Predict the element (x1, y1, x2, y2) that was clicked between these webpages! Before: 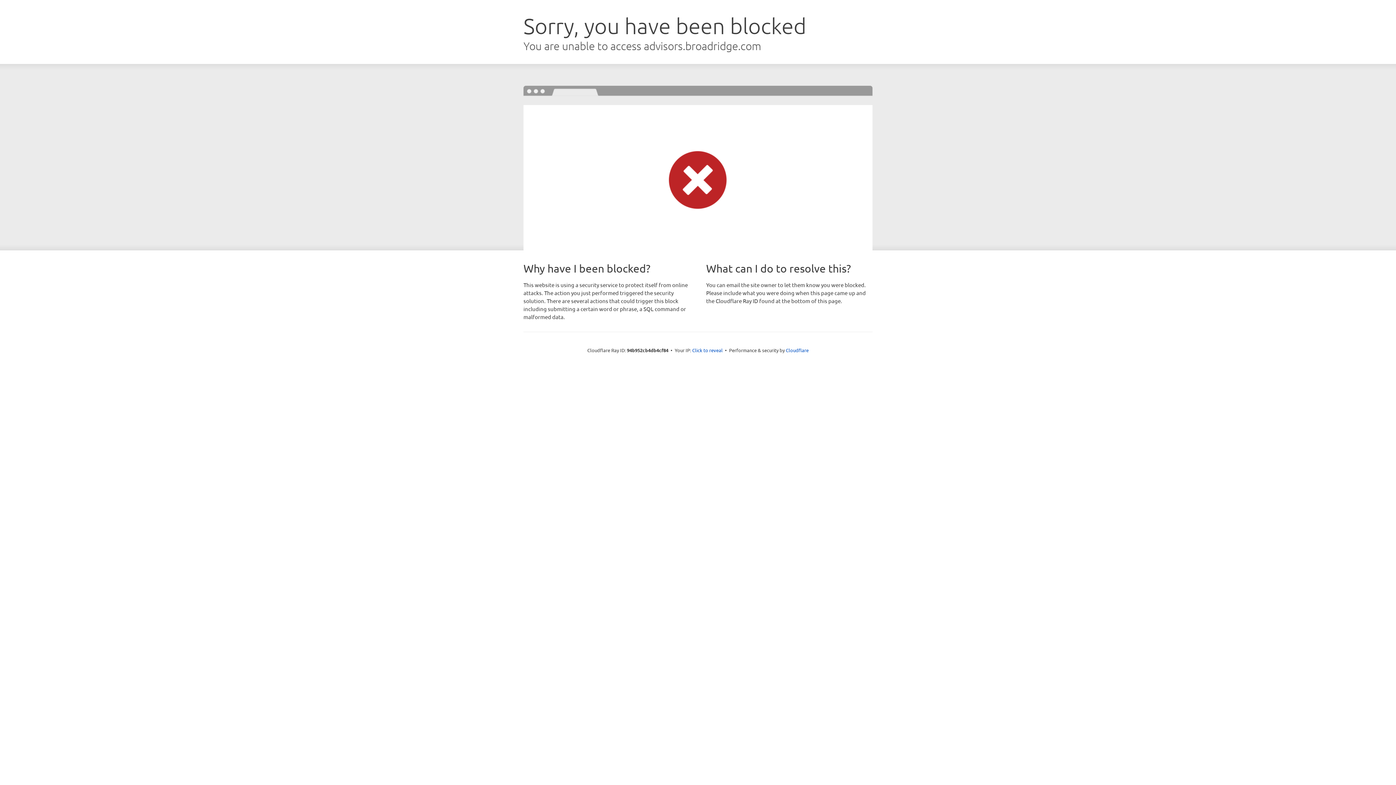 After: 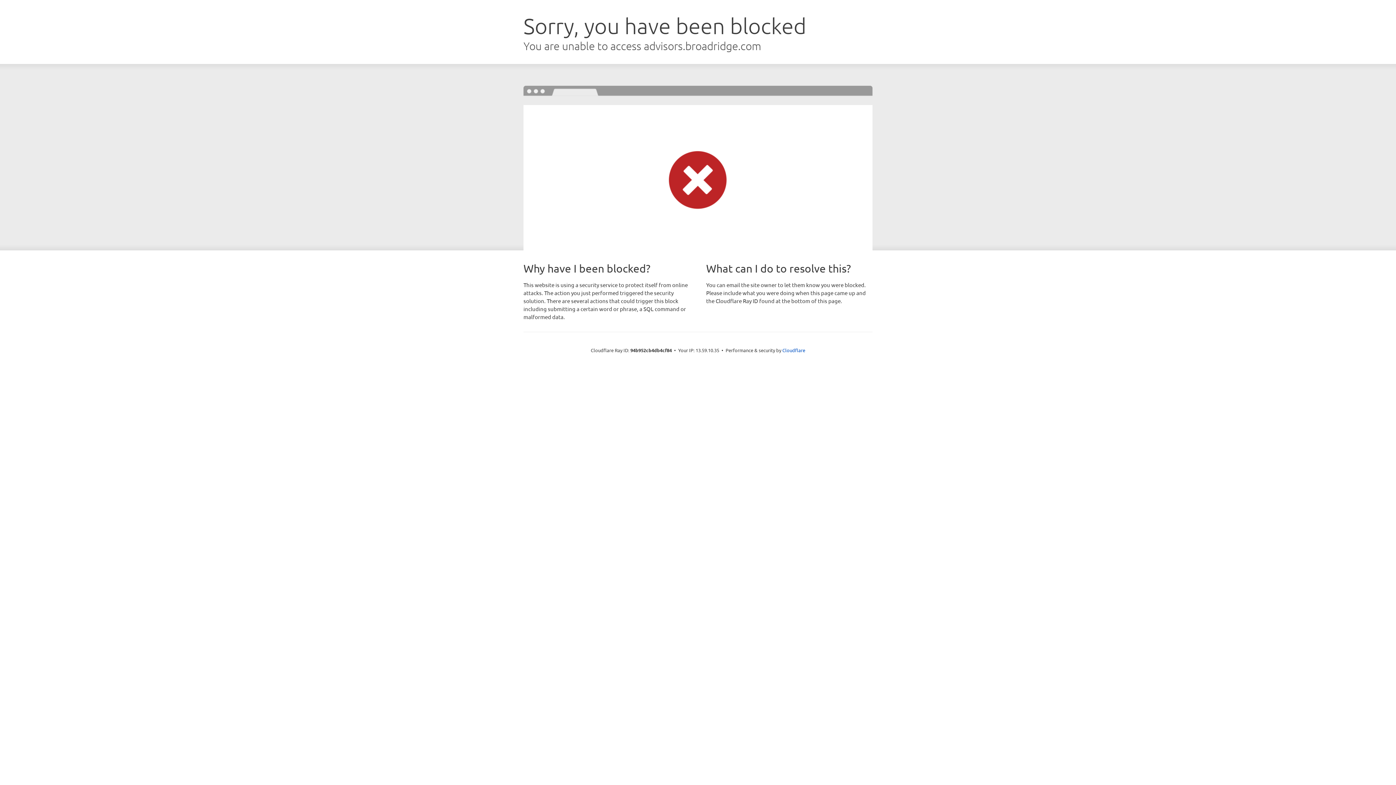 Action: label: Click to reveal bbox: (692, 346, 722, 353)